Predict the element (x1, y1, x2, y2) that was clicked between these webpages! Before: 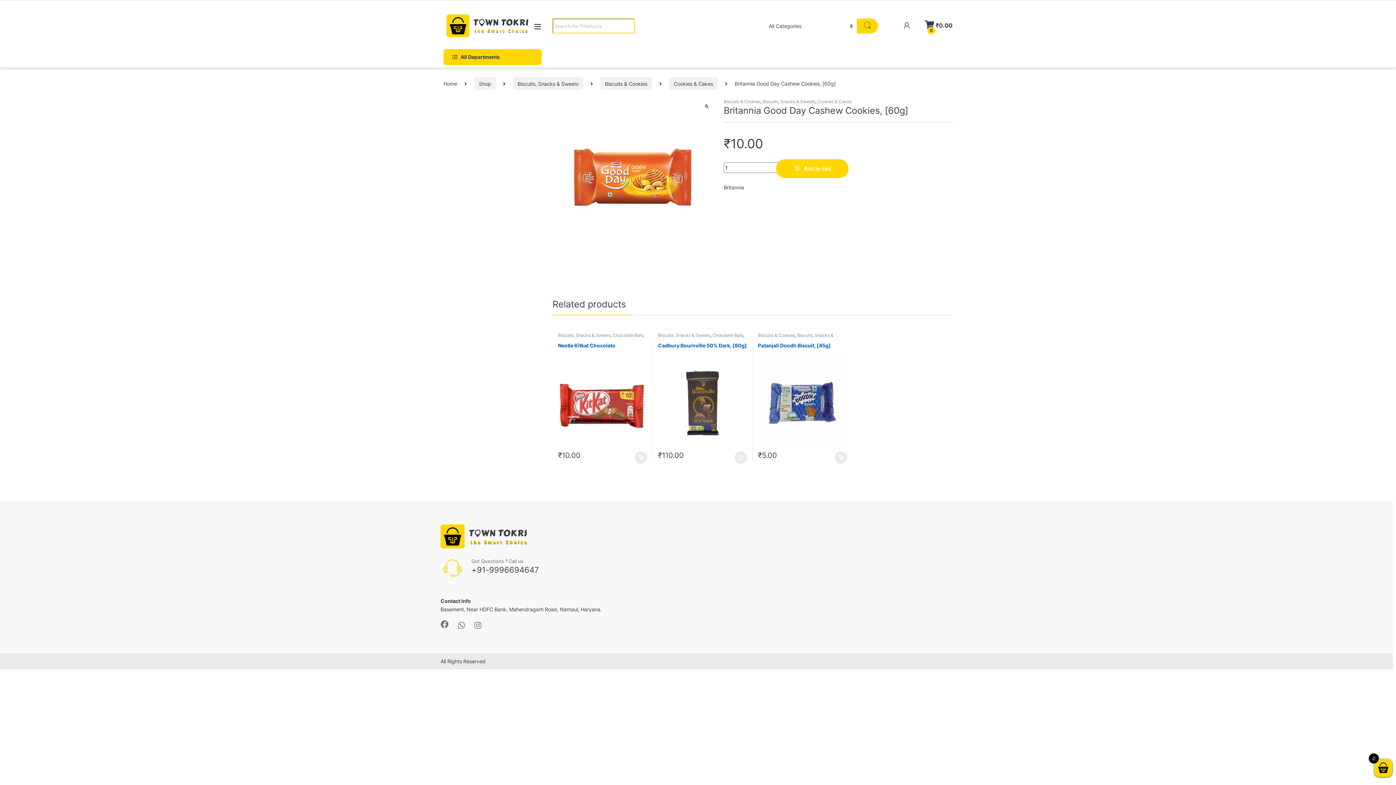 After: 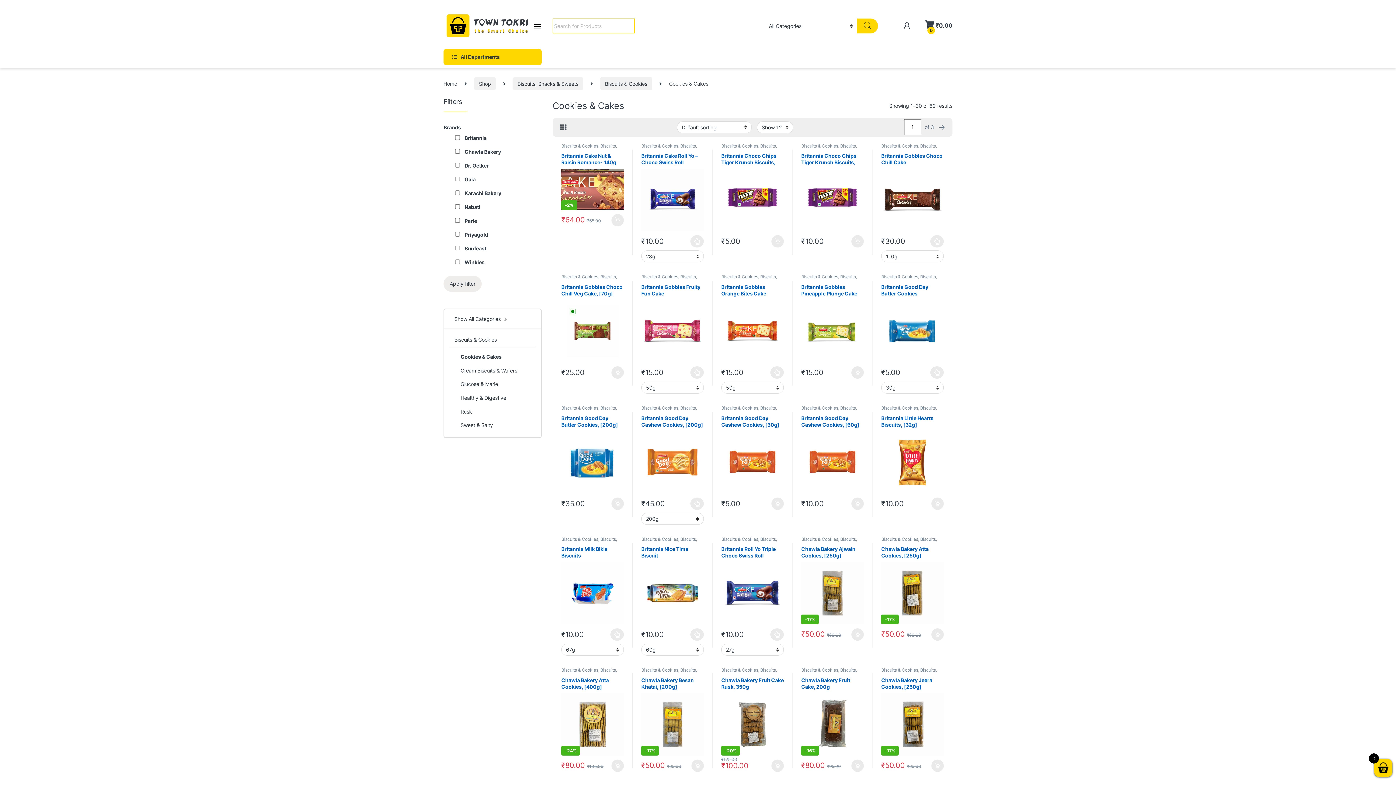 Action: bbox: (669, 77, 717, 90) label: Cookies & Cakes